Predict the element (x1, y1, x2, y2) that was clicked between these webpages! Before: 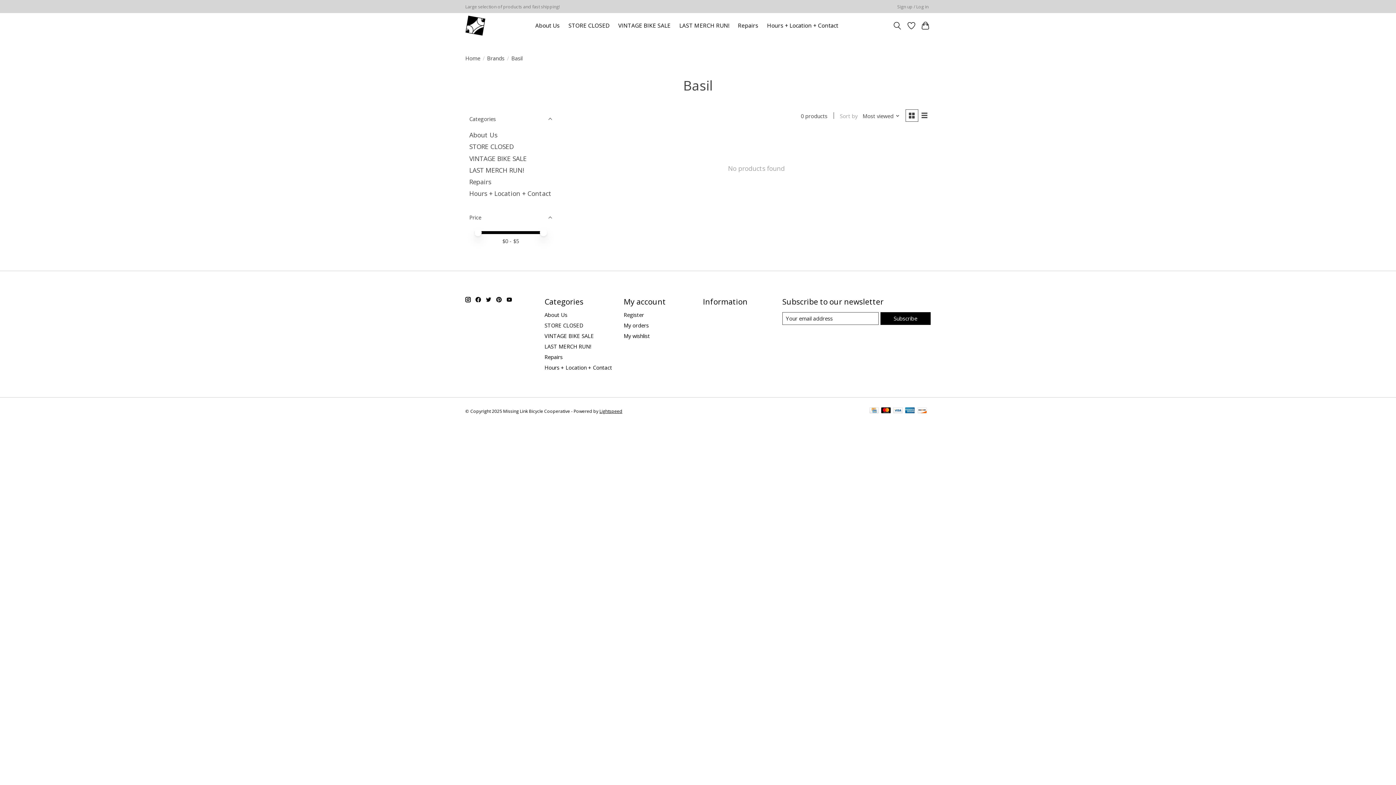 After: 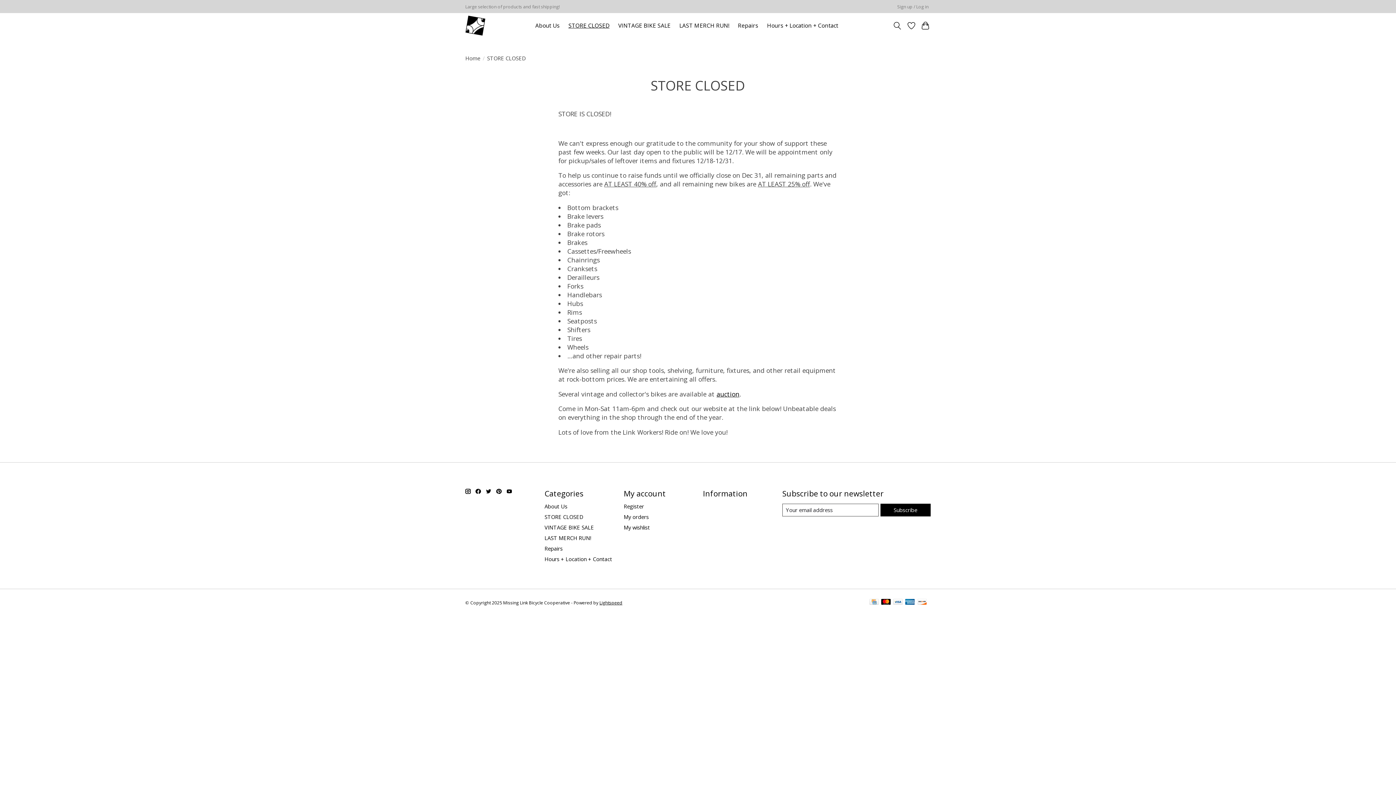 Action: bbox: (469, 142, 513, 151) label: STORE CLOSED